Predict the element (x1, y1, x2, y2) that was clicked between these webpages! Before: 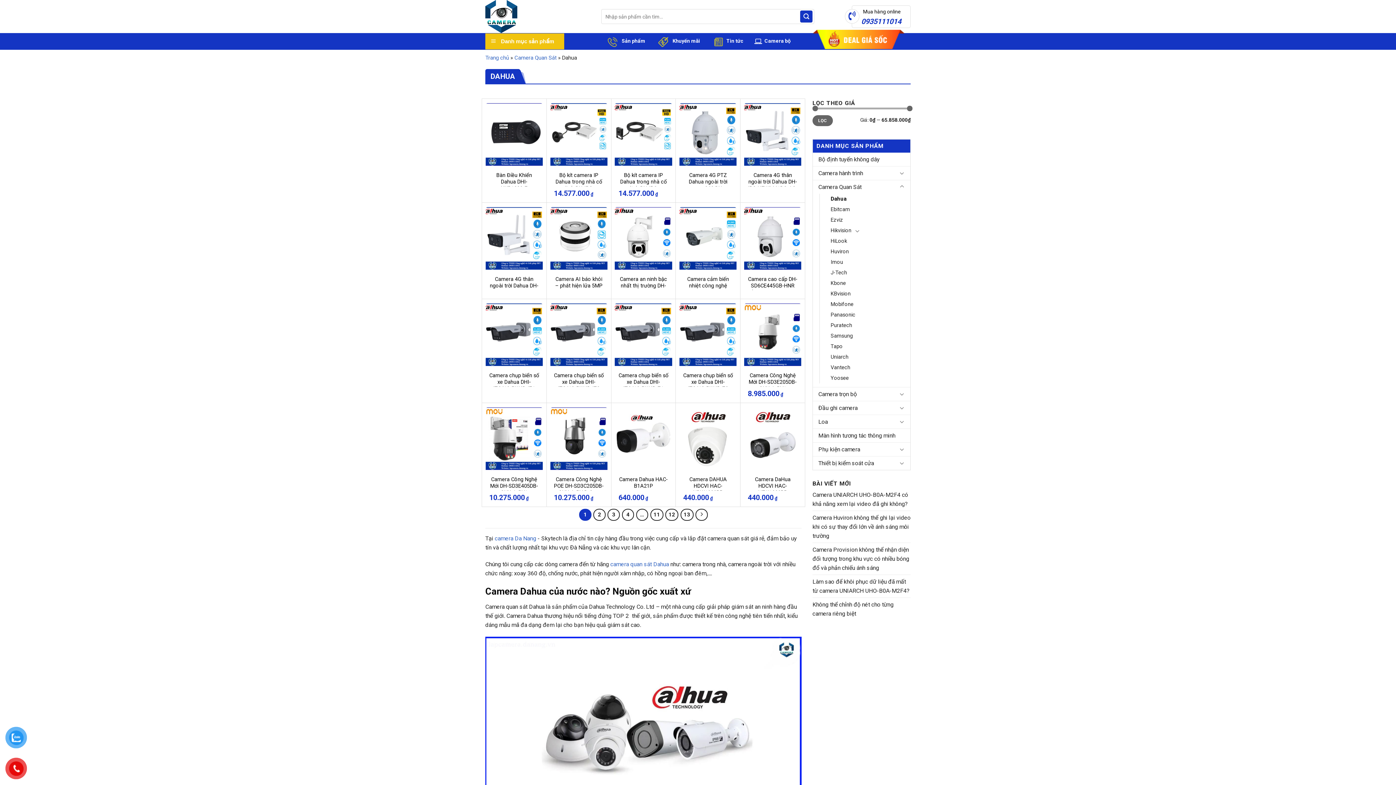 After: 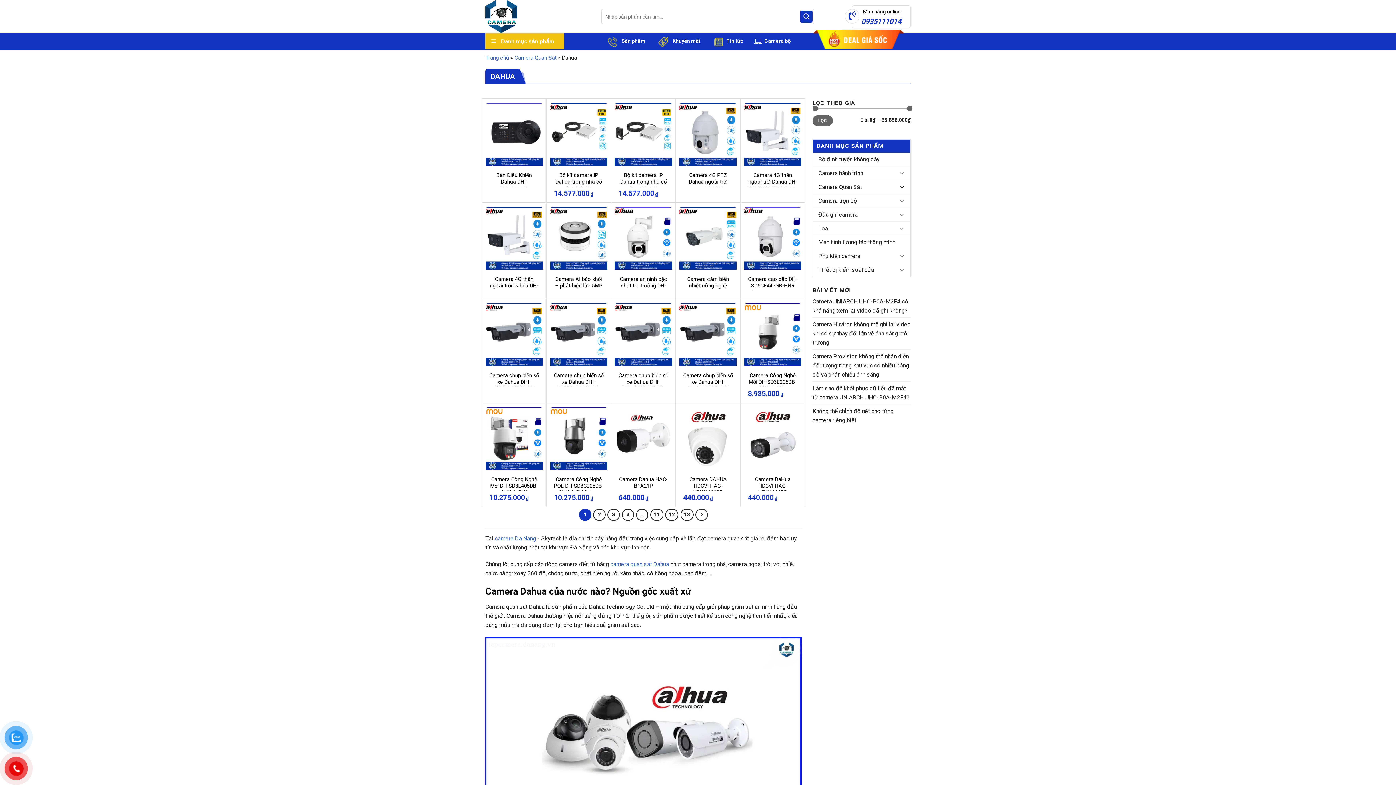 Action: bbox: (899, 182, 905, 191)